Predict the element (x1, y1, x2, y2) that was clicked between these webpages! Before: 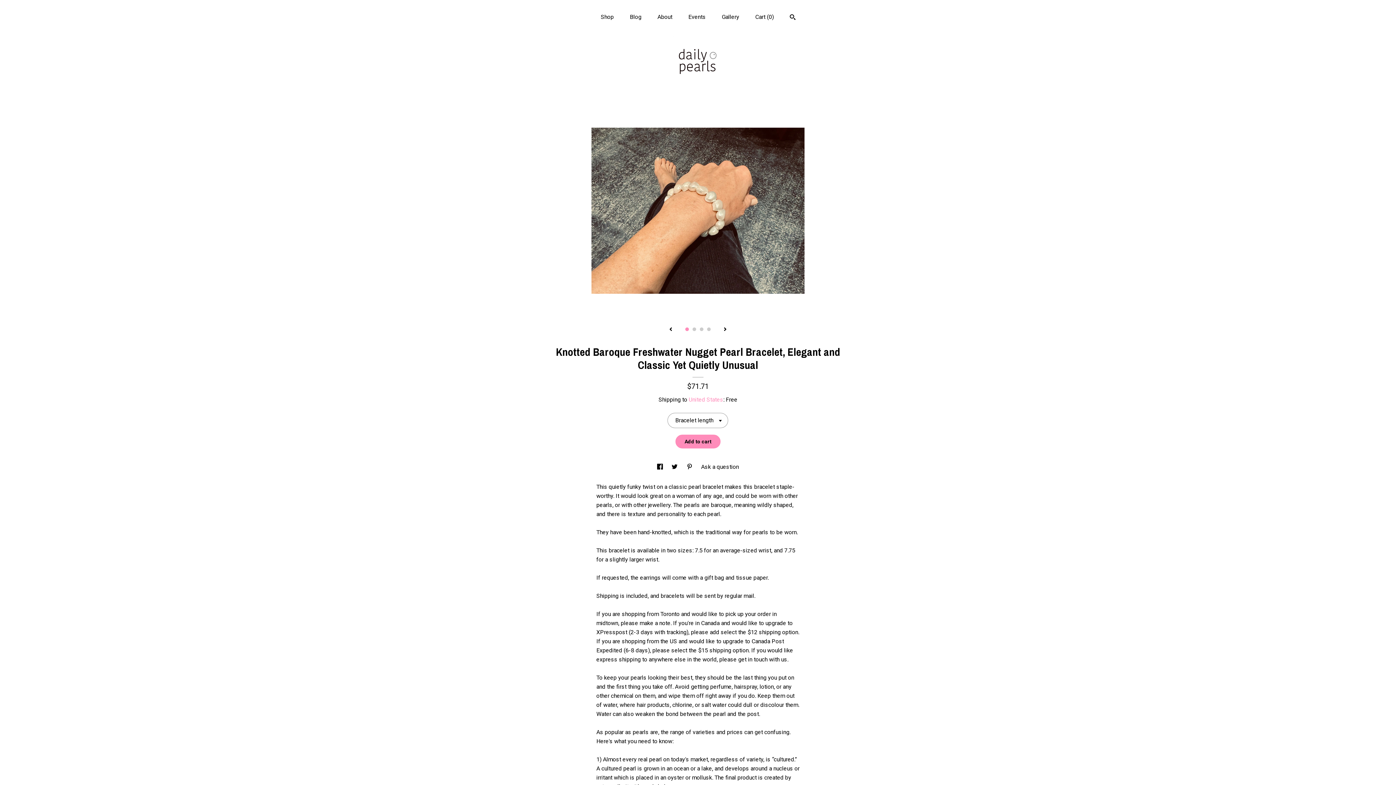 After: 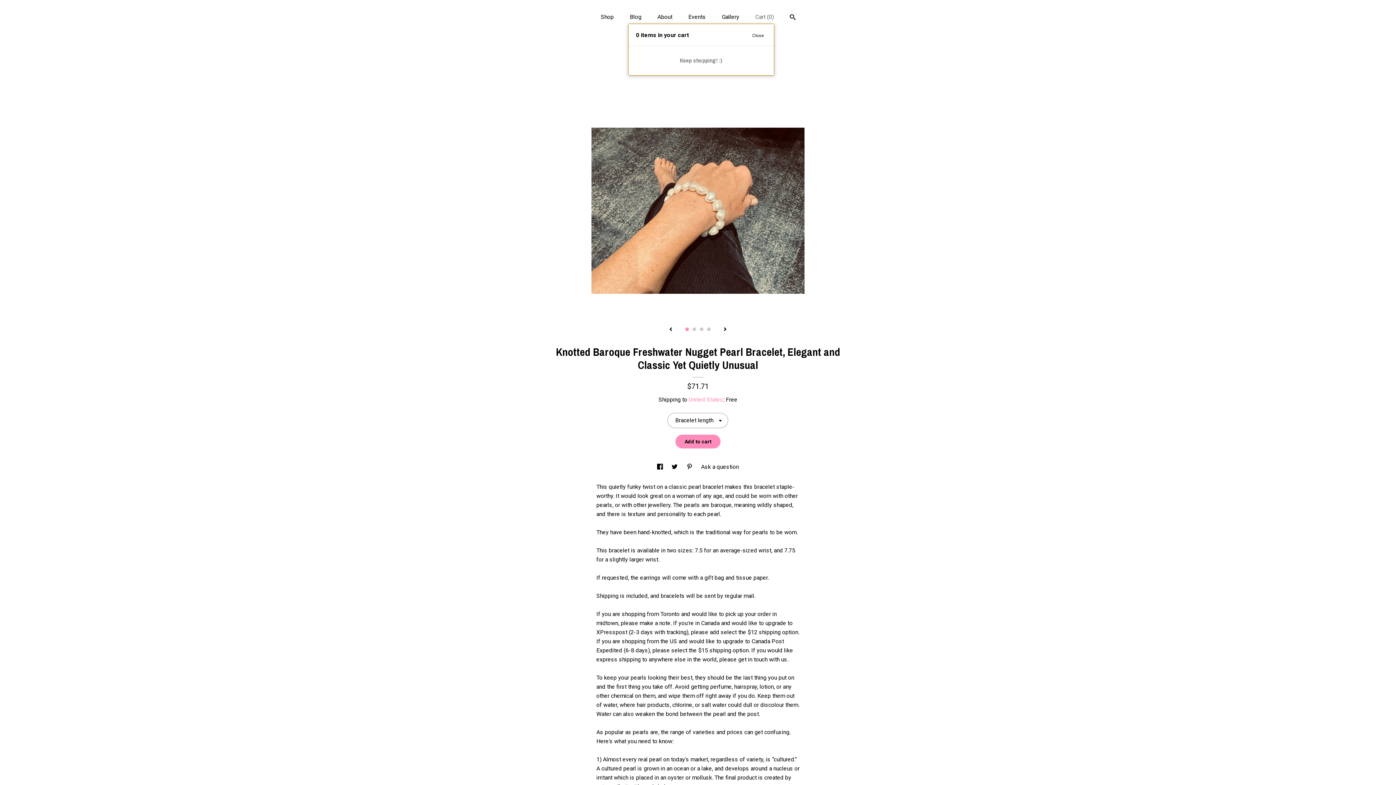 Action: label: Cart (0) bbox: (755, 13, 774, 20)